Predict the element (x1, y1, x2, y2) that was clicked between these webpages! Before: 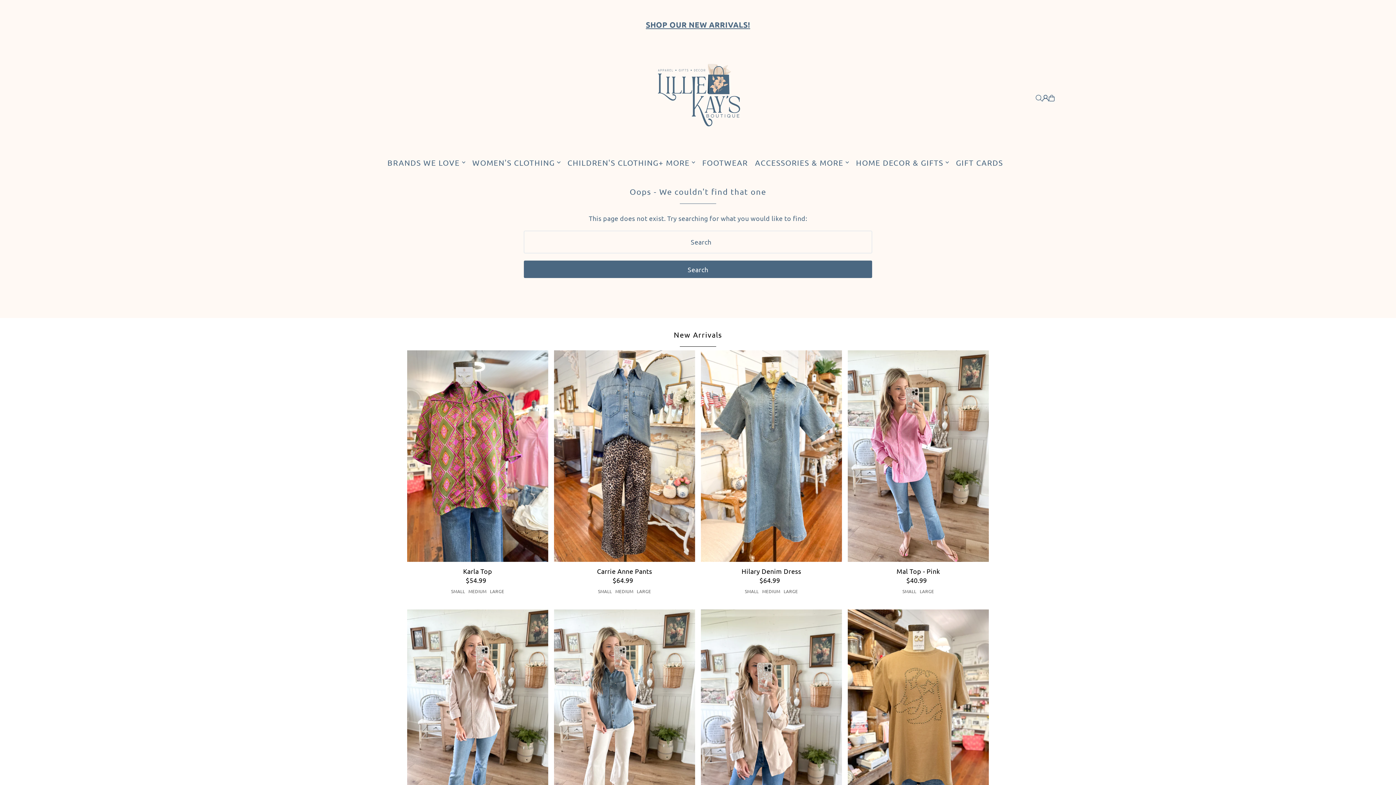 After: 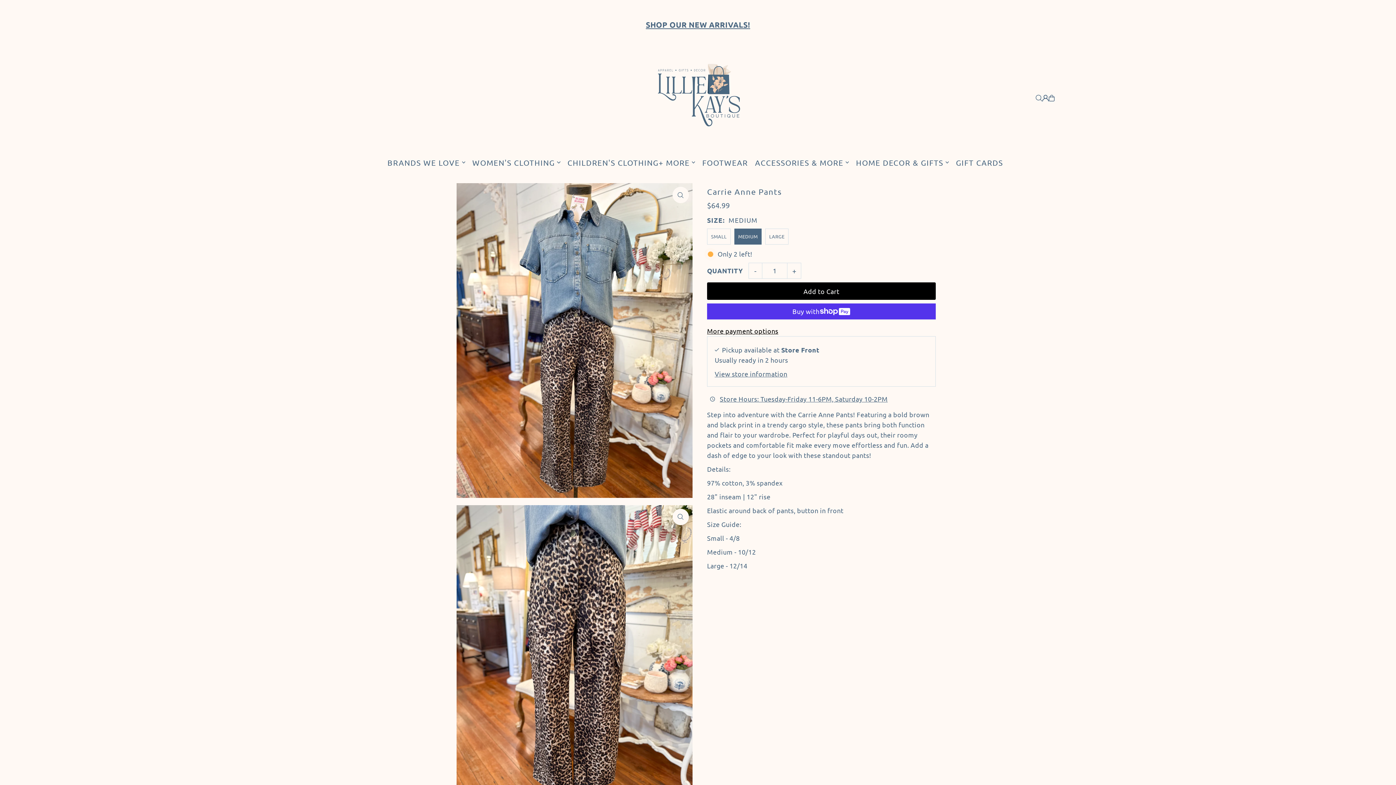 Action: label: MEDIUM bbox: (615, 586, 633, 596)